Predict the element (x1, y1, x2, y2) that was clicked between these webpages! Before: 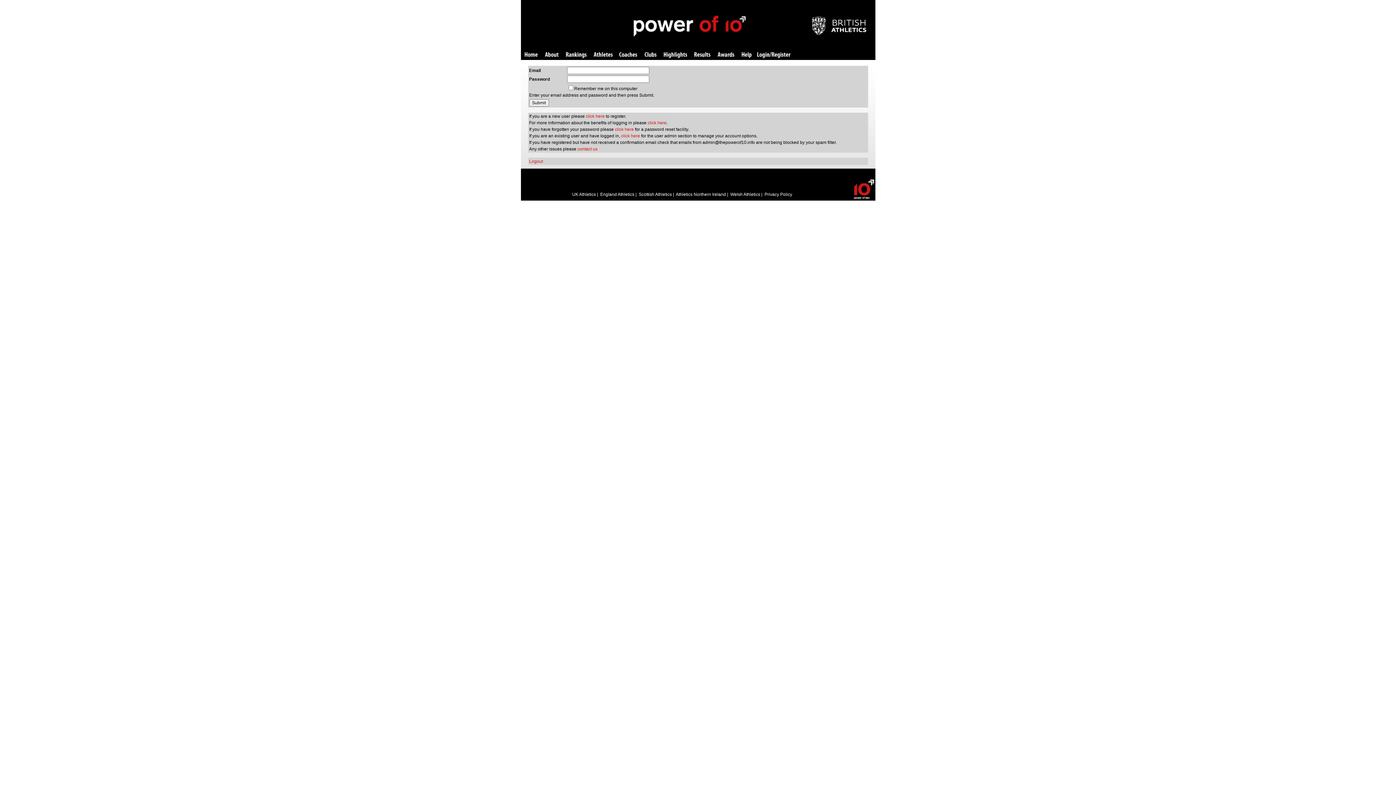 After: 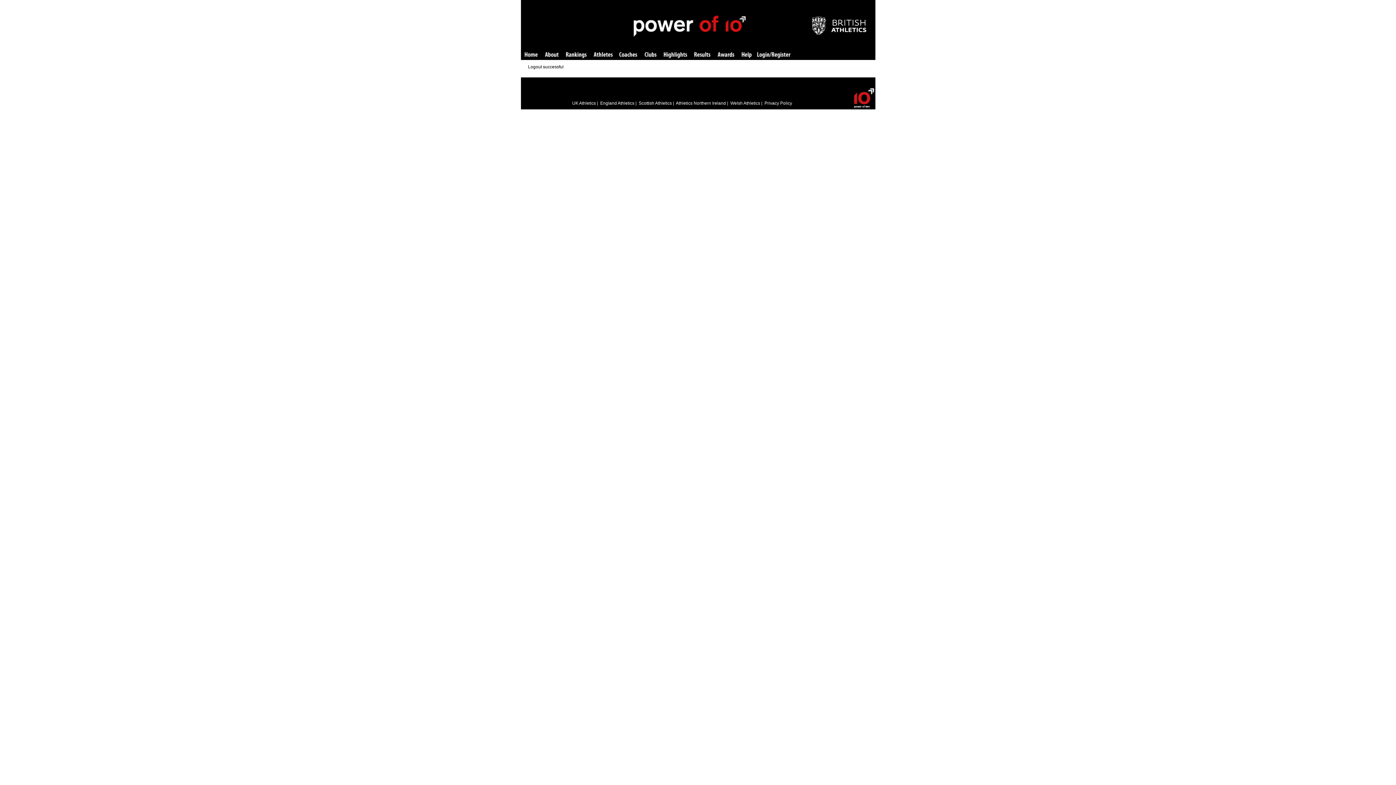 Action: bbox: (529, 158, 543, 164) label: Logout